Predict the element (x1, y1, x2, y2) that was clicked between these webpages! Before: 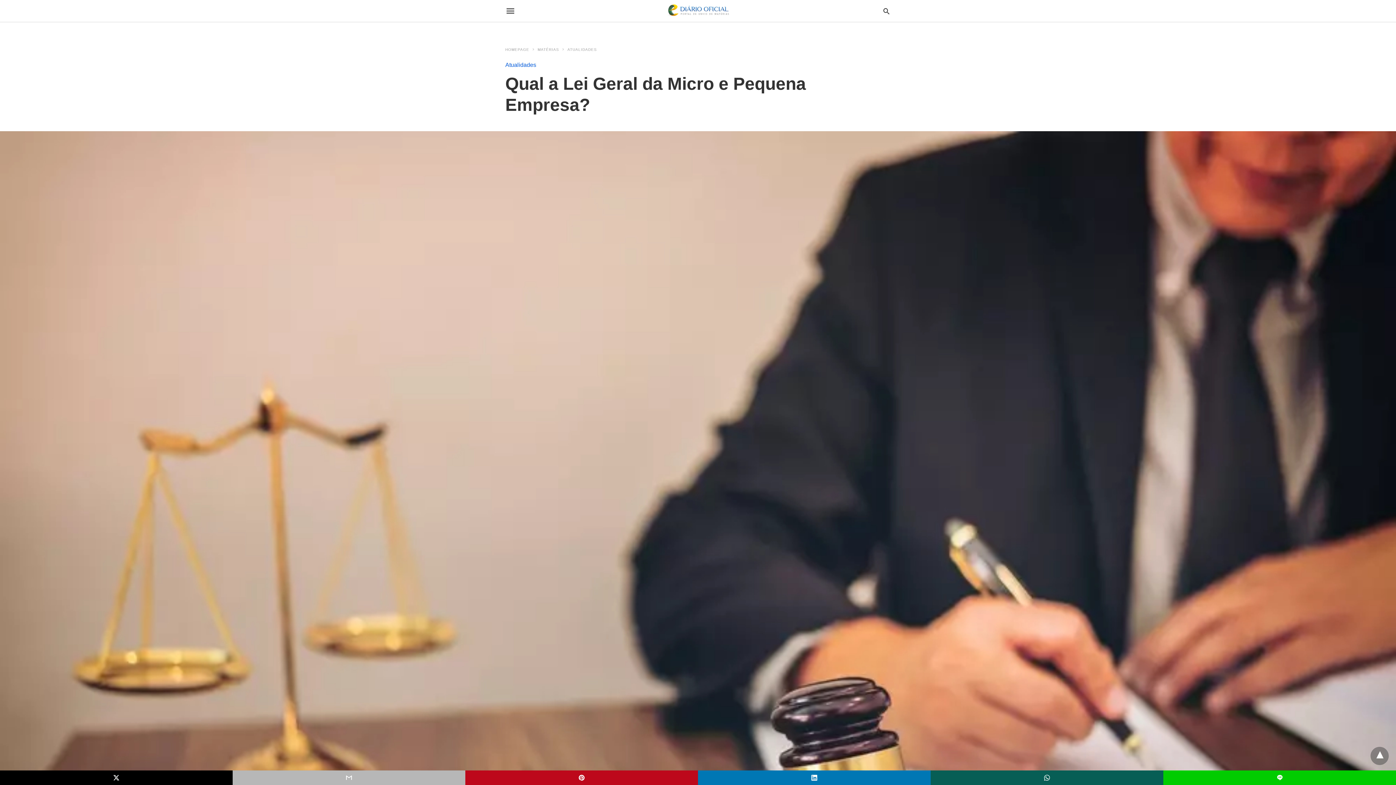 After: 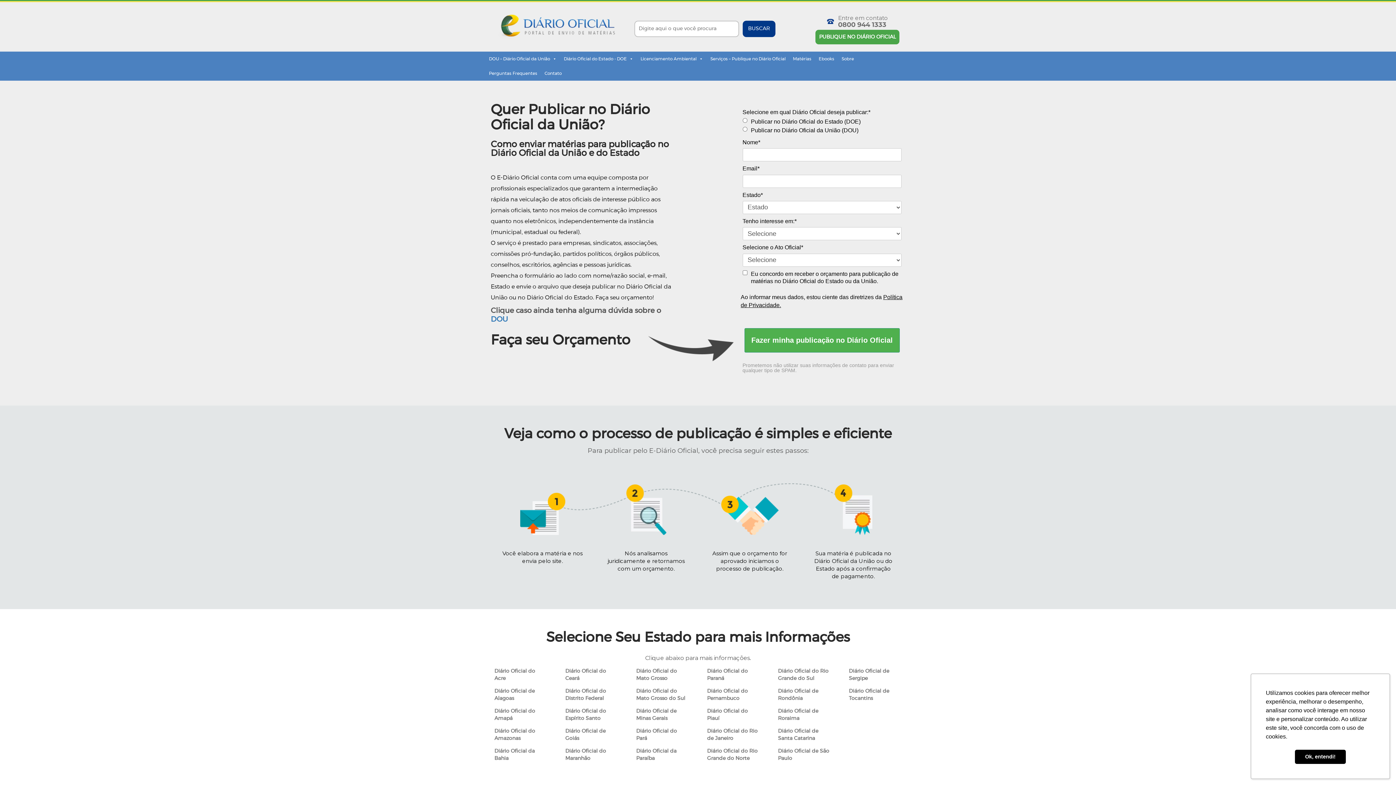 Action: bbox: (666, 4, 728, 17)